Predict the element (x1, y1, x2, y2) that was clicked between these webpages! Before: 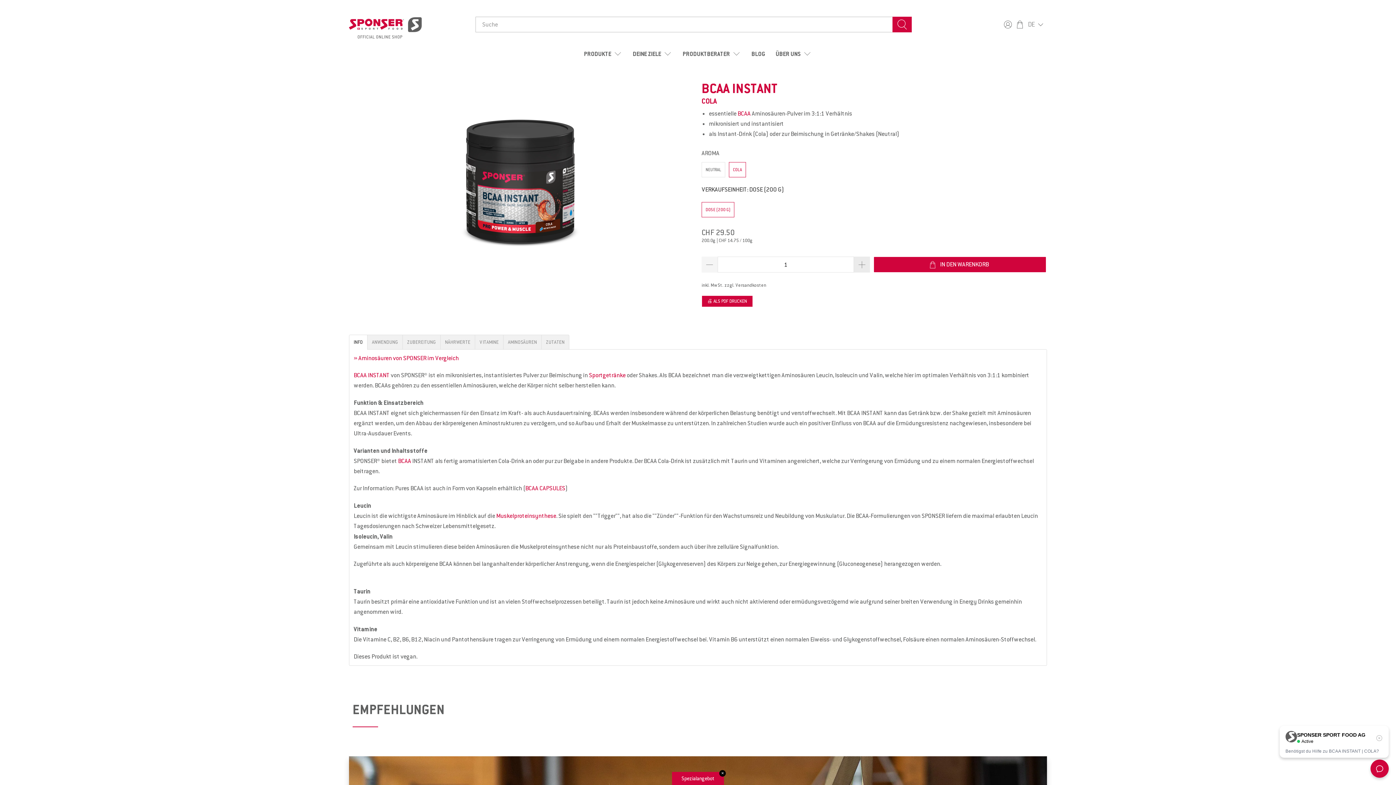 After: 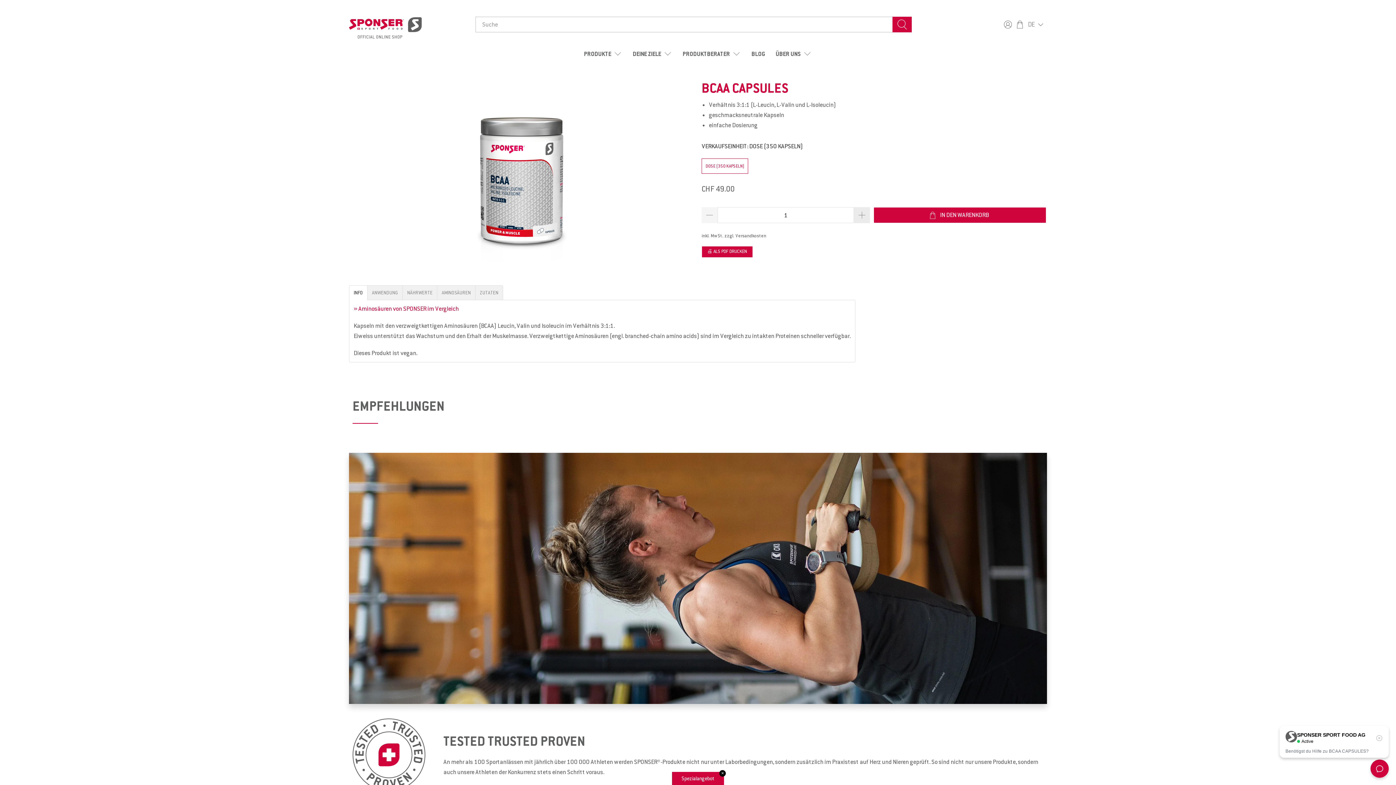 Action: bbox: (398, 457, 411, 465) label: BCAA